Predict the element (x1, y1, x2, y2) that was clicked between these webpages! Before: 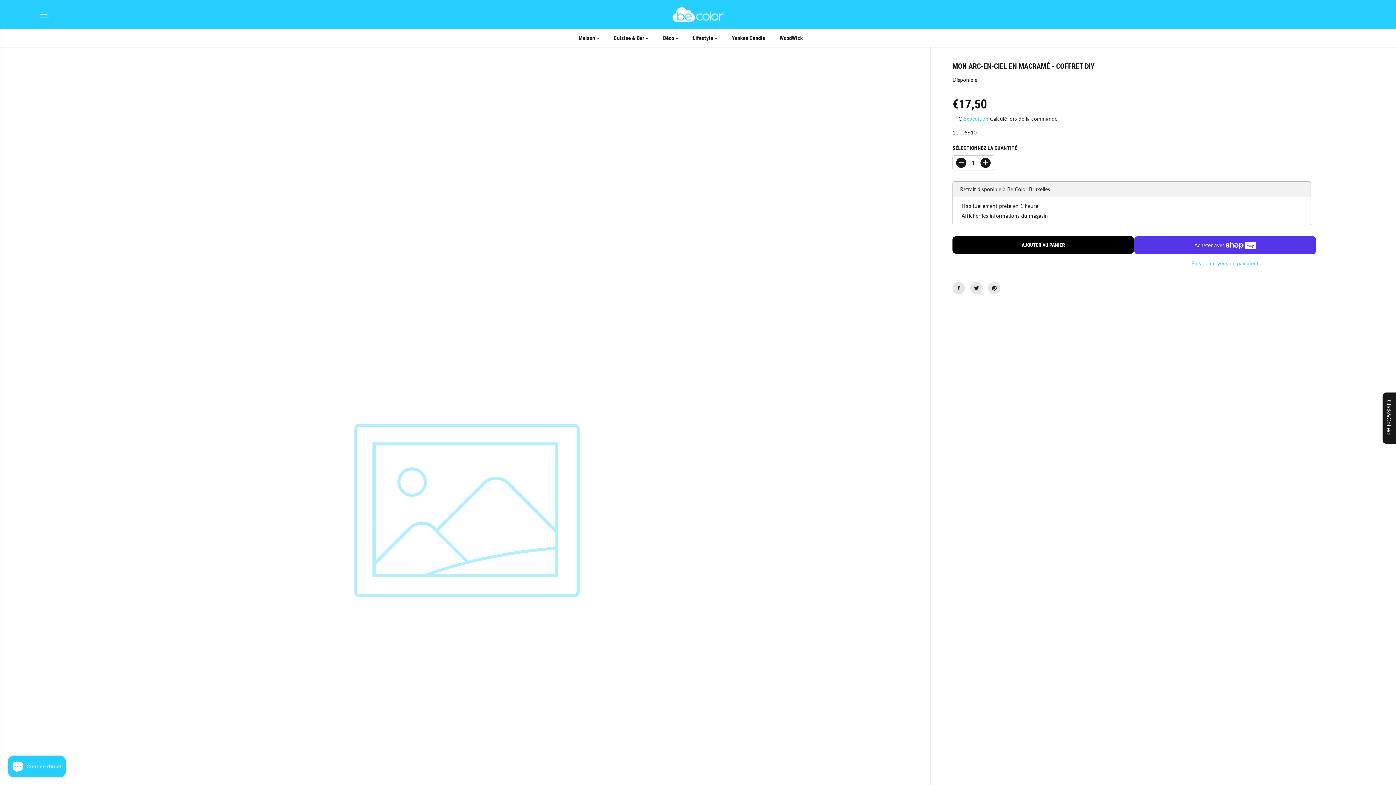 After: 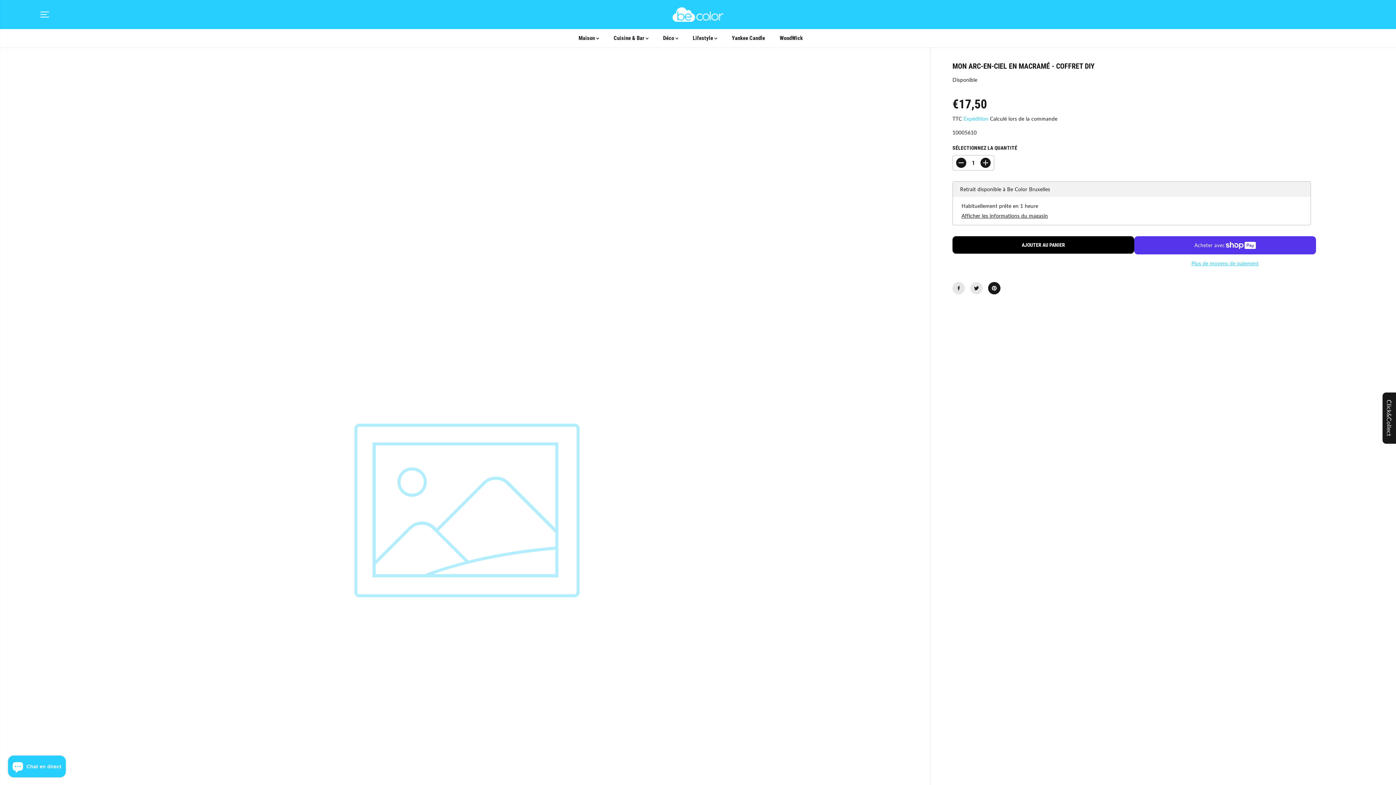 Action: bbox: (988, 282, 1000, 294)